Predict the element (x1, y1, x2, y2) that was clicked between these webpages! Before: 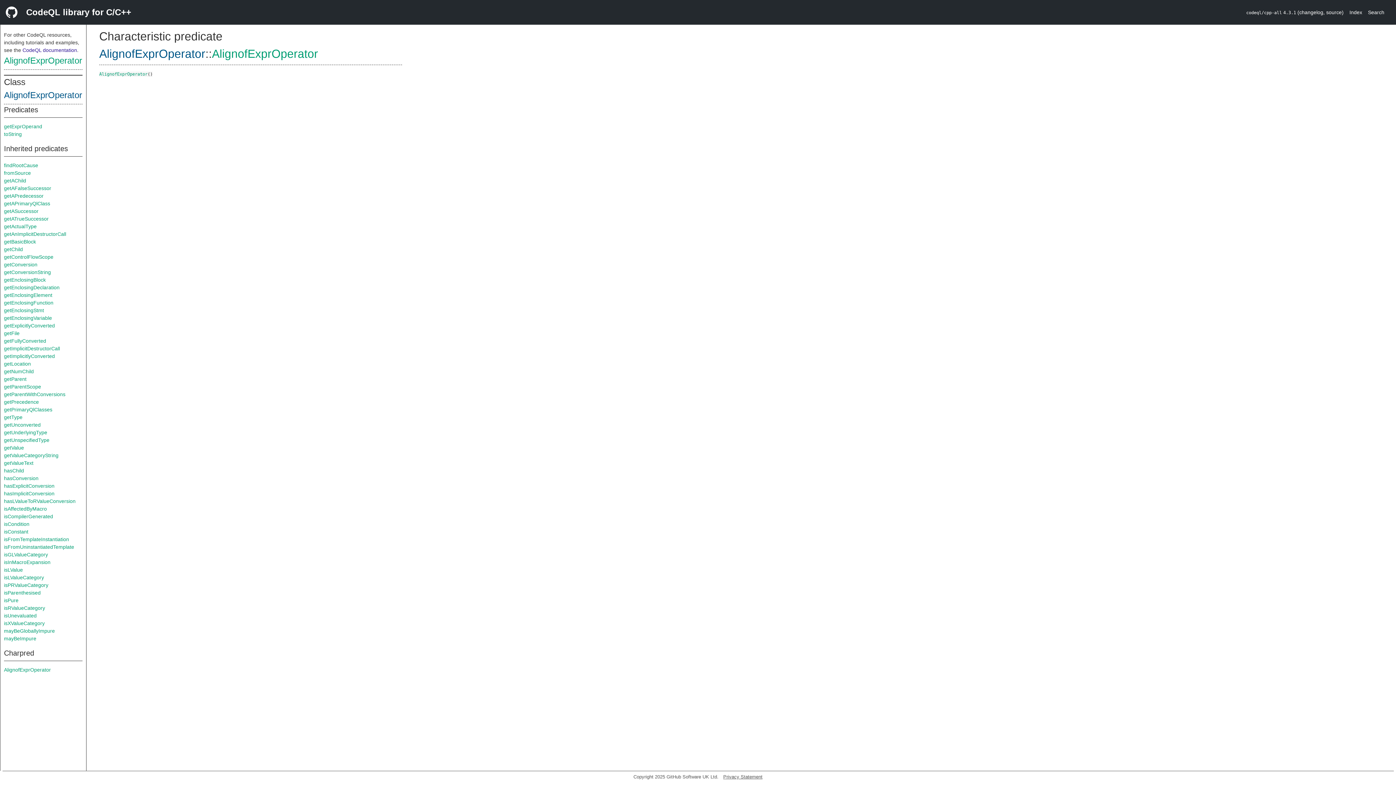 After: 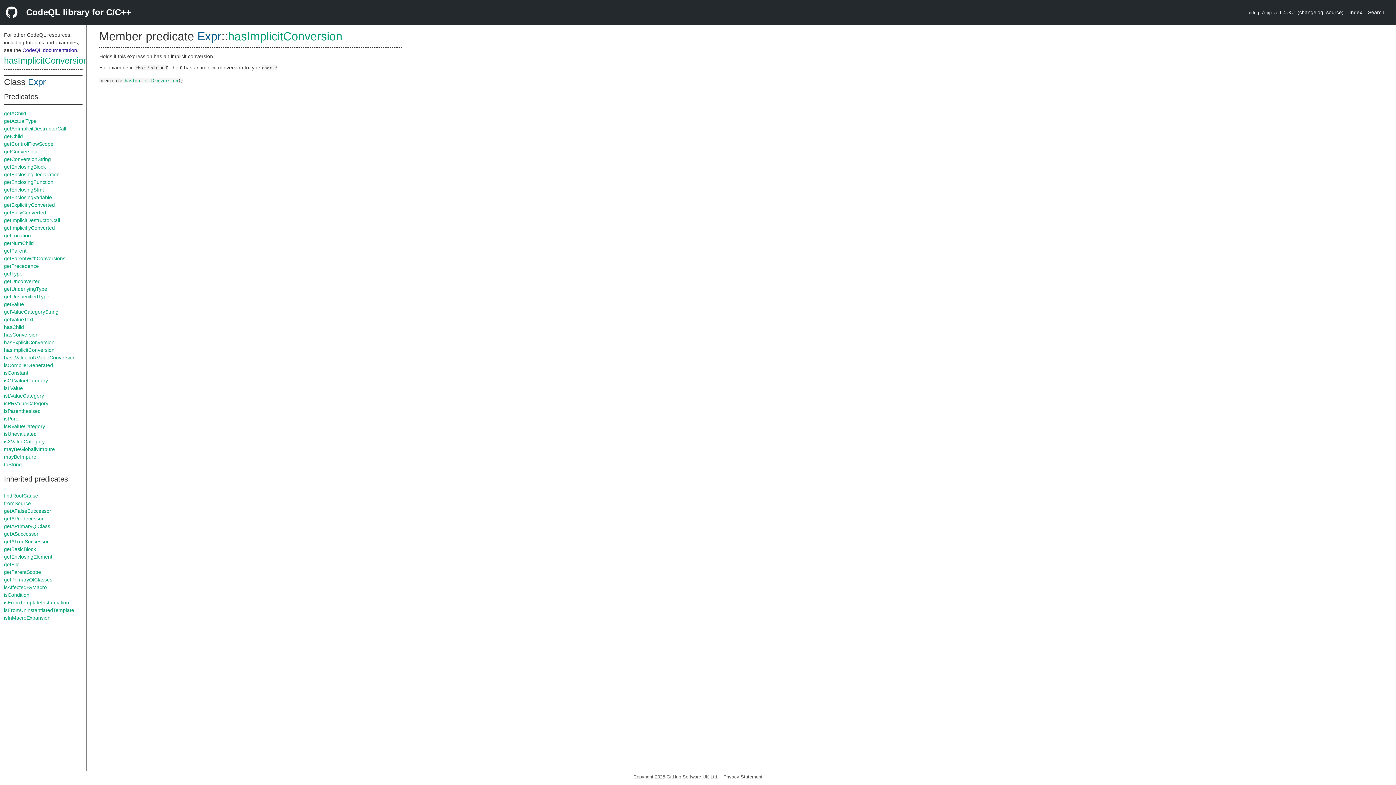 Action: label: hasImplicitConversion bbox: (4, 490, 54, 496)